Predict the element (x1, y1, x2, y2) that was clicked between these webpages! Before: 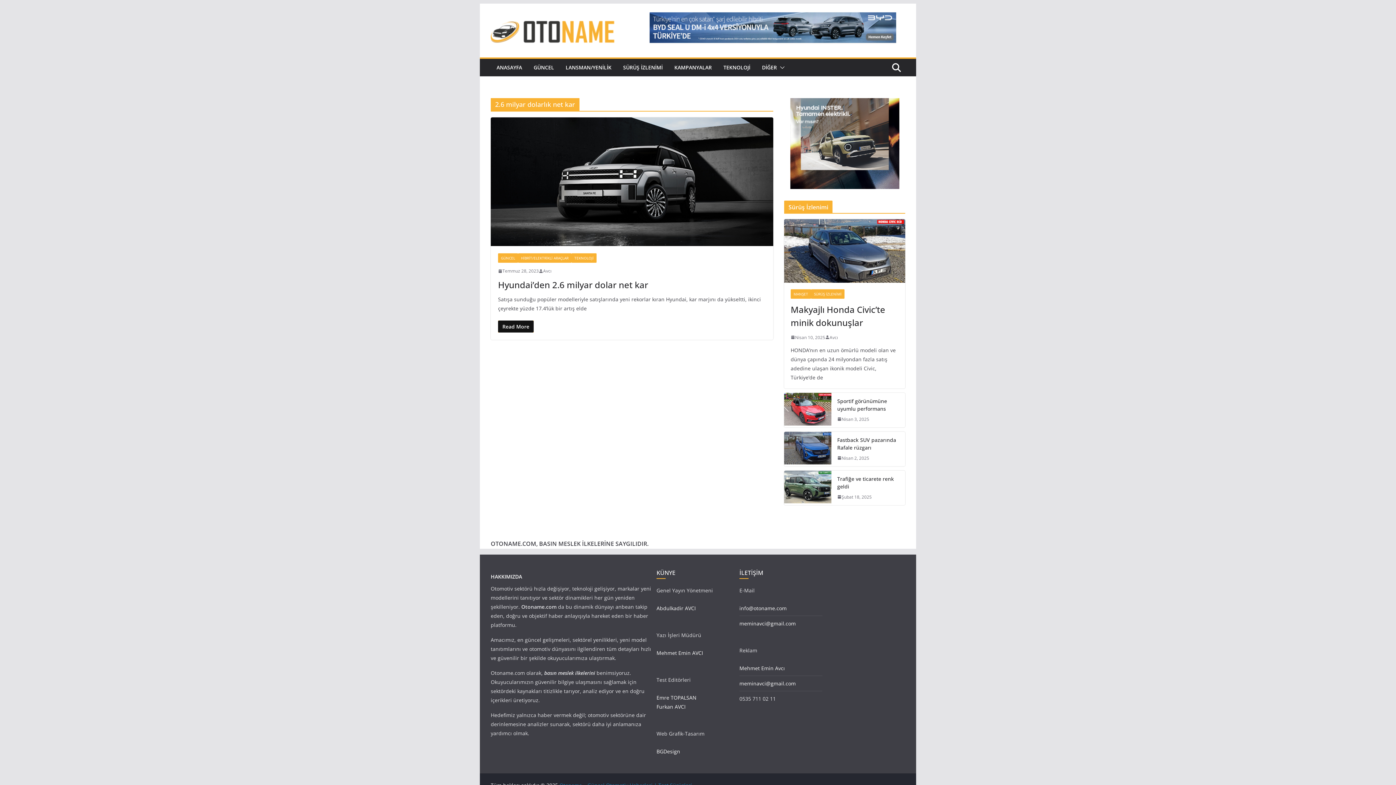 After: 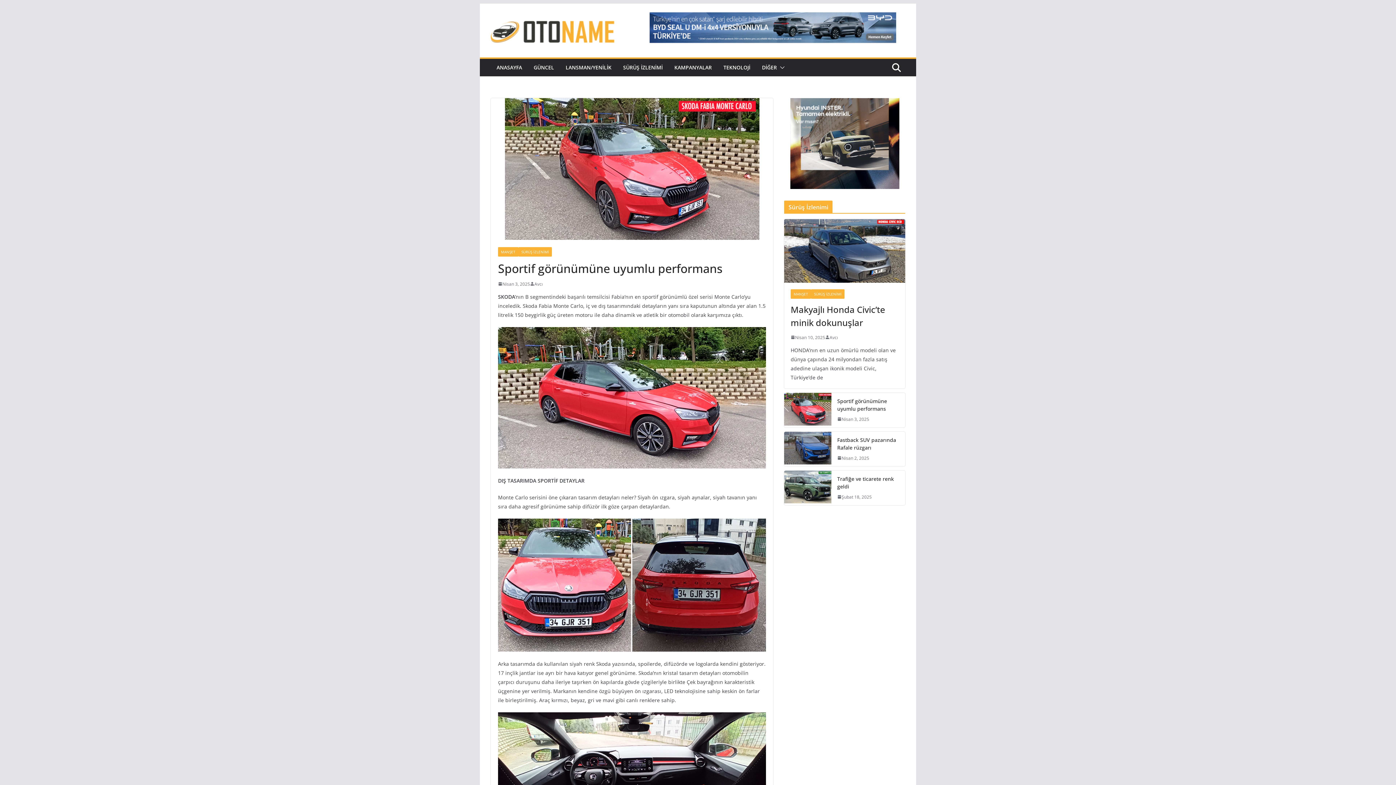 Action: label: Sportif görünümüne uyumlu performans bbox: (837, 397, 899, 412)